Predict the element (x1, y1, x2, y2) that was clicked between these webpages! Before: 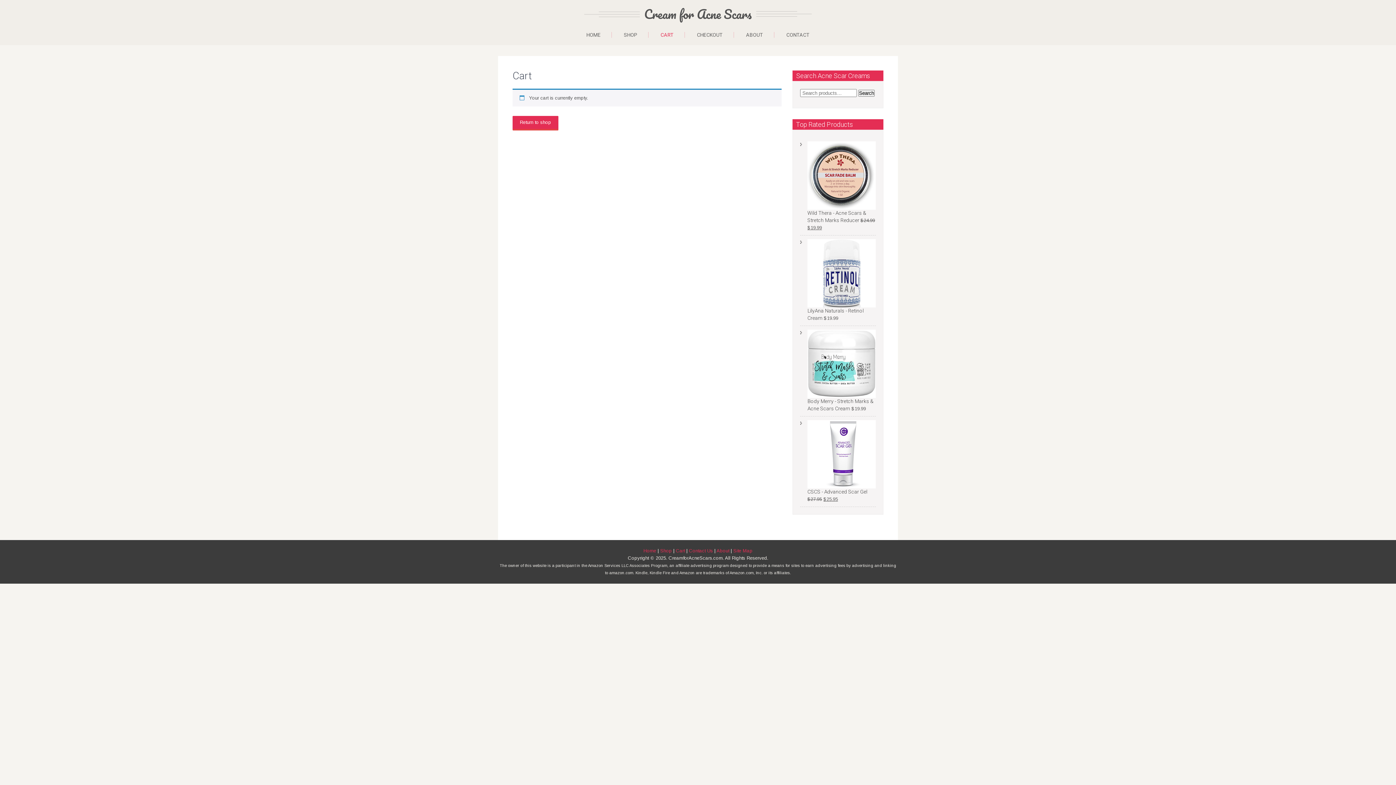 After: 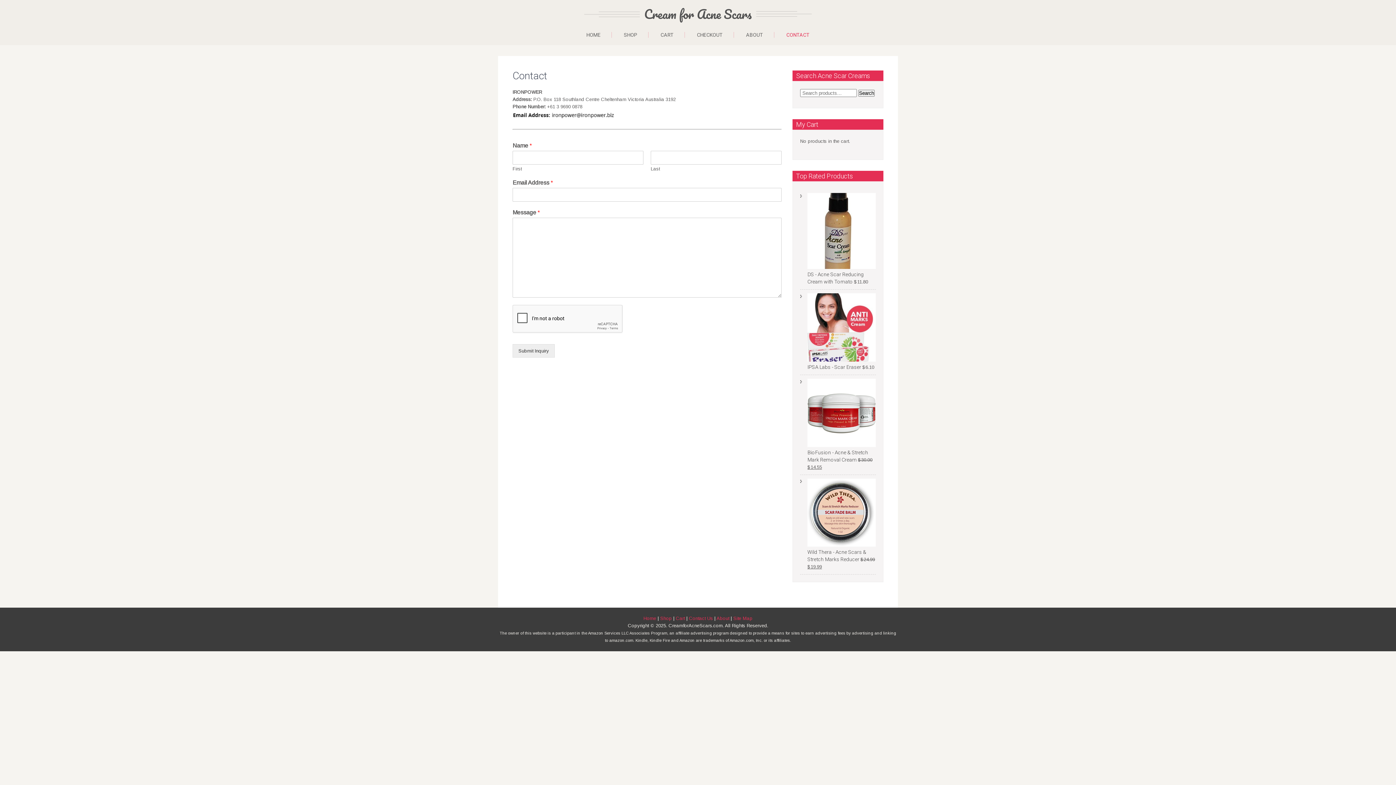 Action: bbox: (689, 548, 713, 553) label: Contact Us